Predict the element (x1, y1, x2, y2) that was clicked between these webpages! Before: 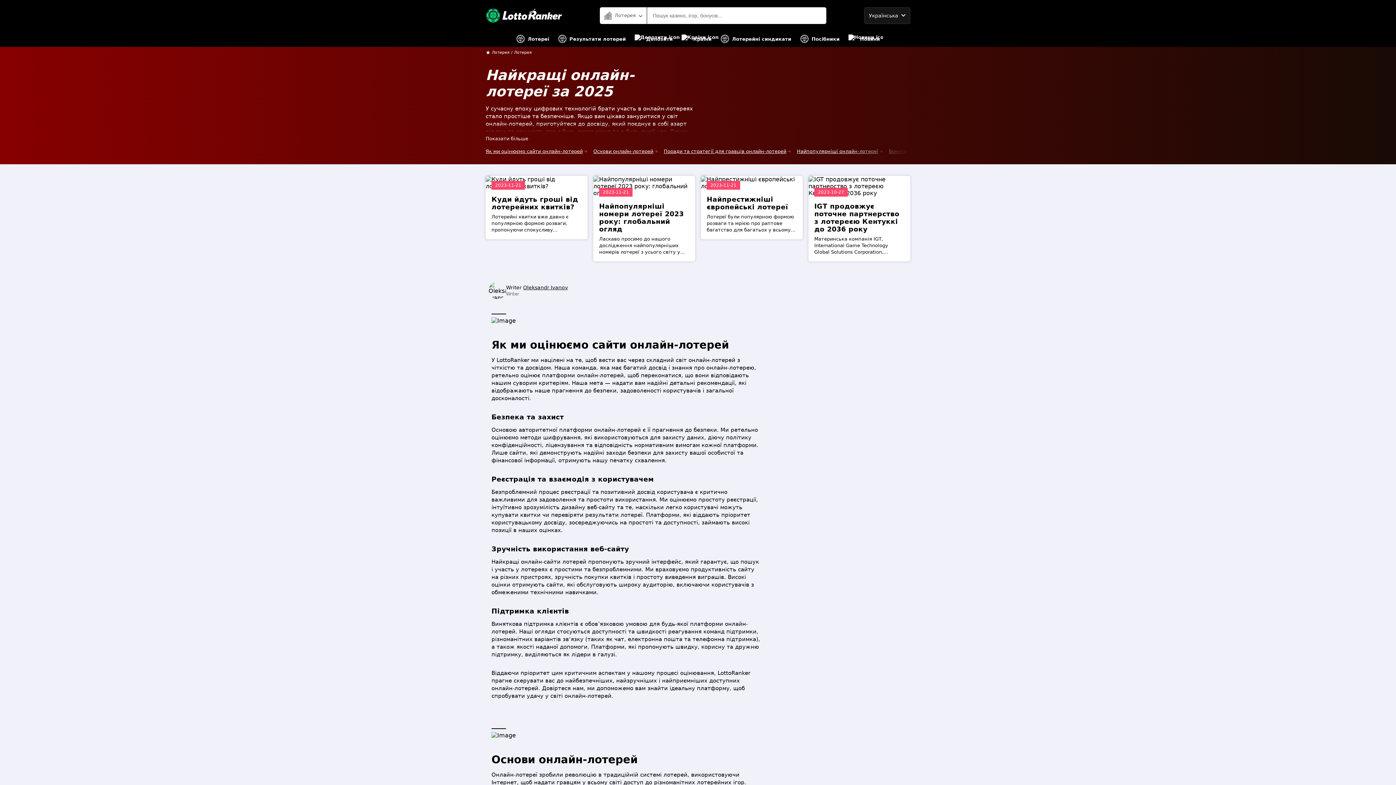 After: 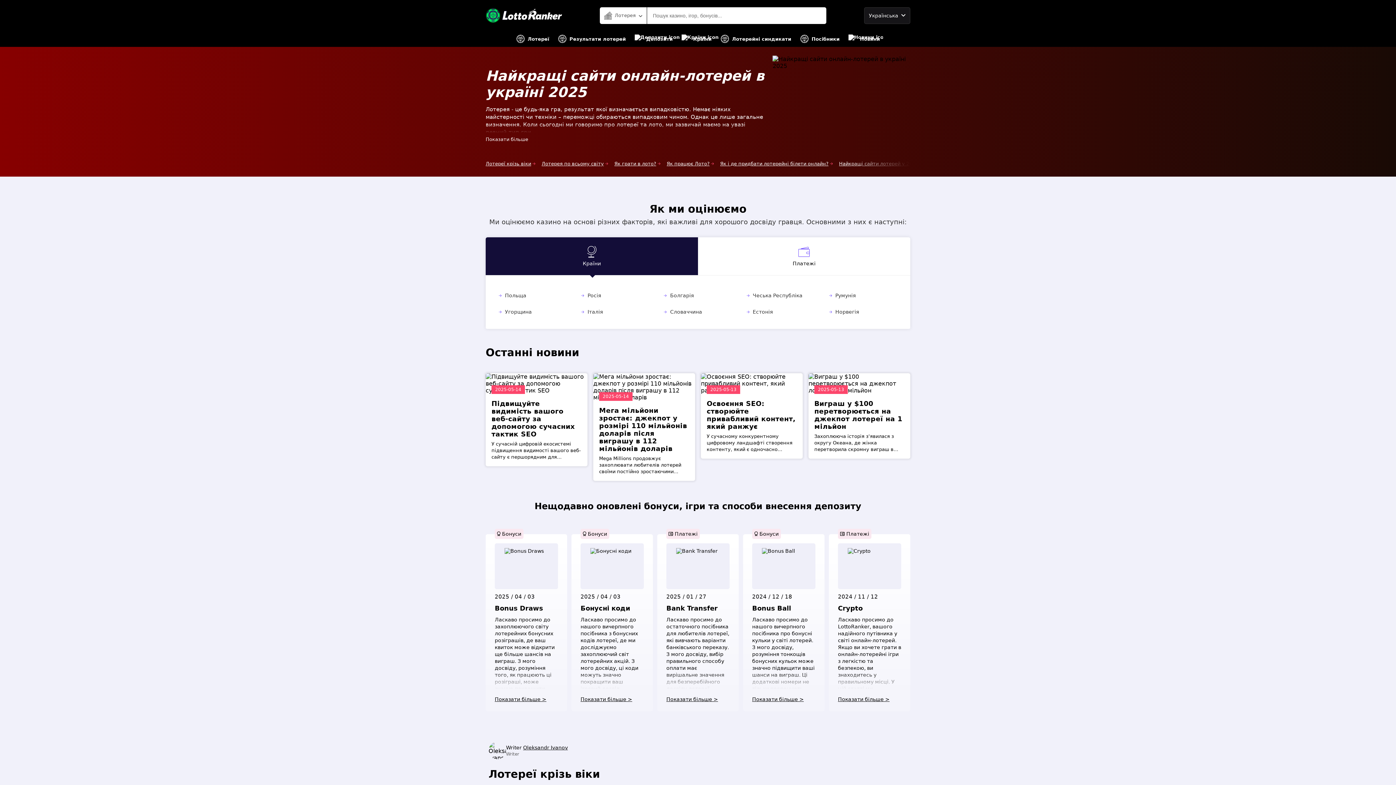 Action: bbox: (492, 50, 509, 54) label: Лотерея